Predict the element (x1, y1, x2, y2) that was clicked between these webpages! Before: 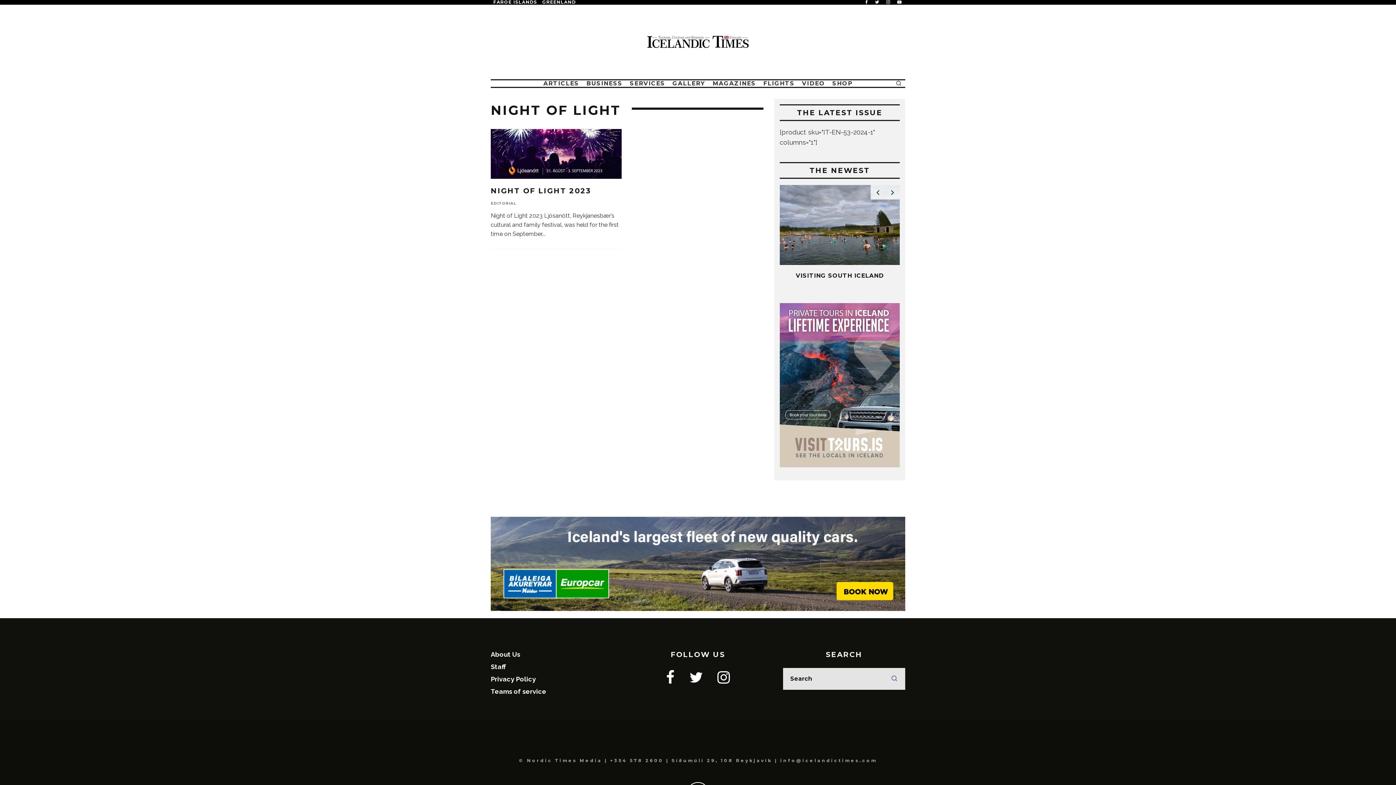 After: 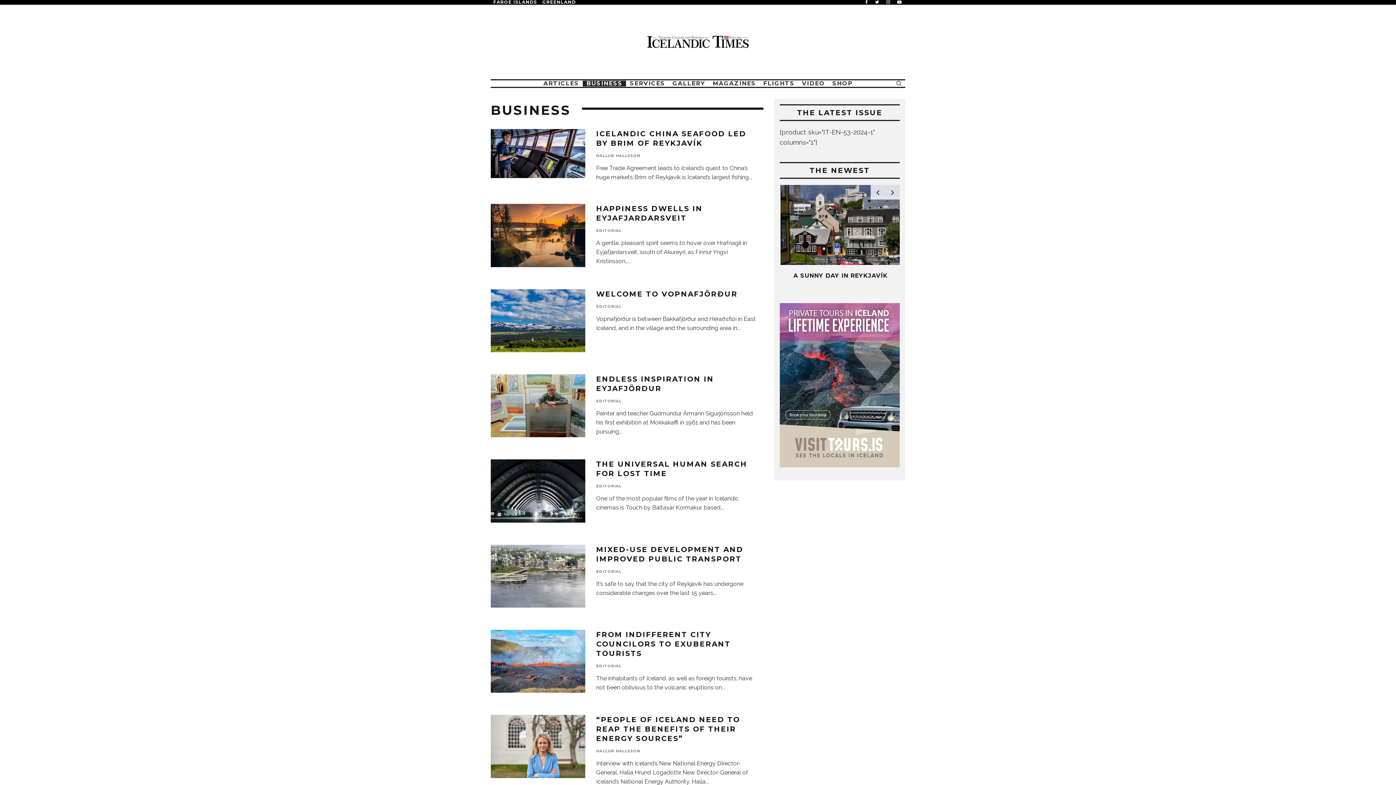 Action: bbox: (582, 80, 626, 86) label: BUSINESS